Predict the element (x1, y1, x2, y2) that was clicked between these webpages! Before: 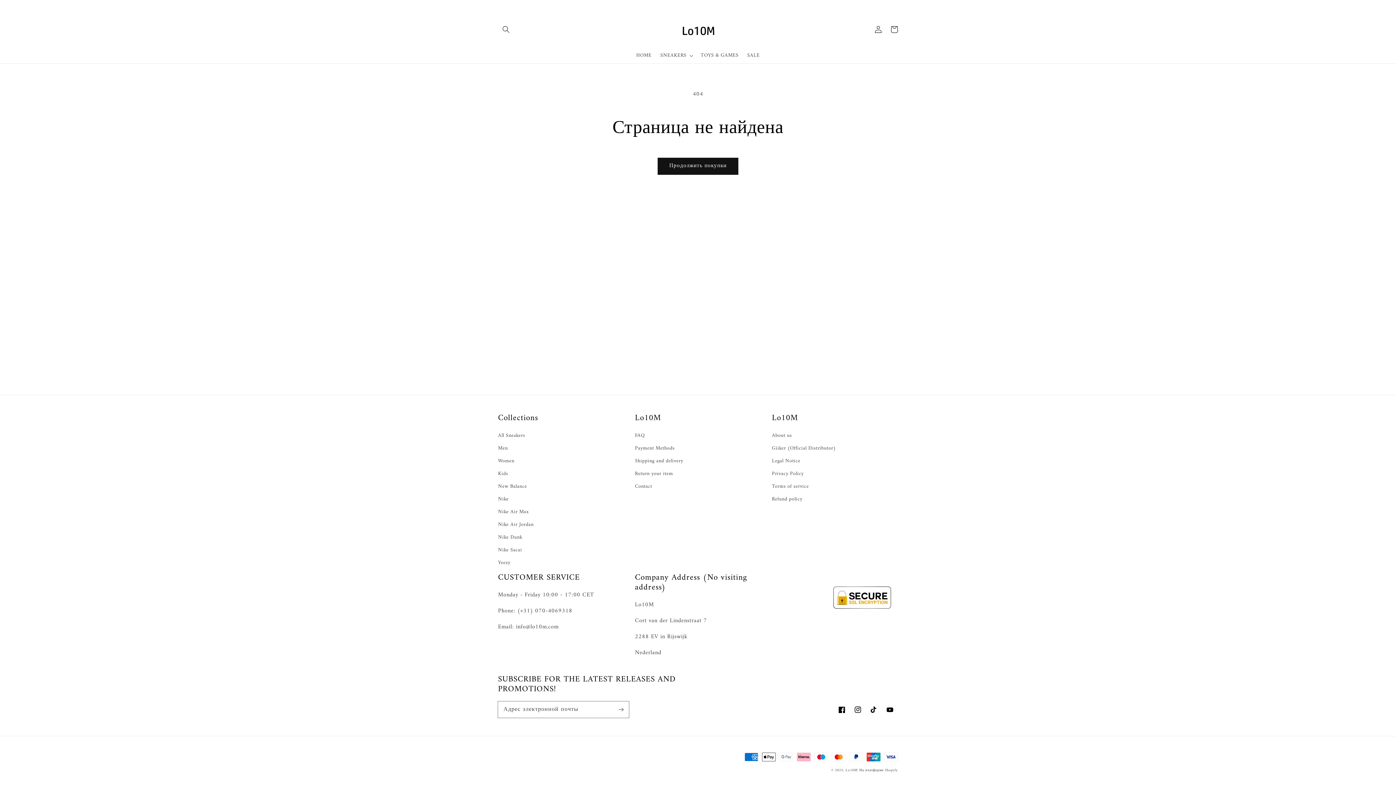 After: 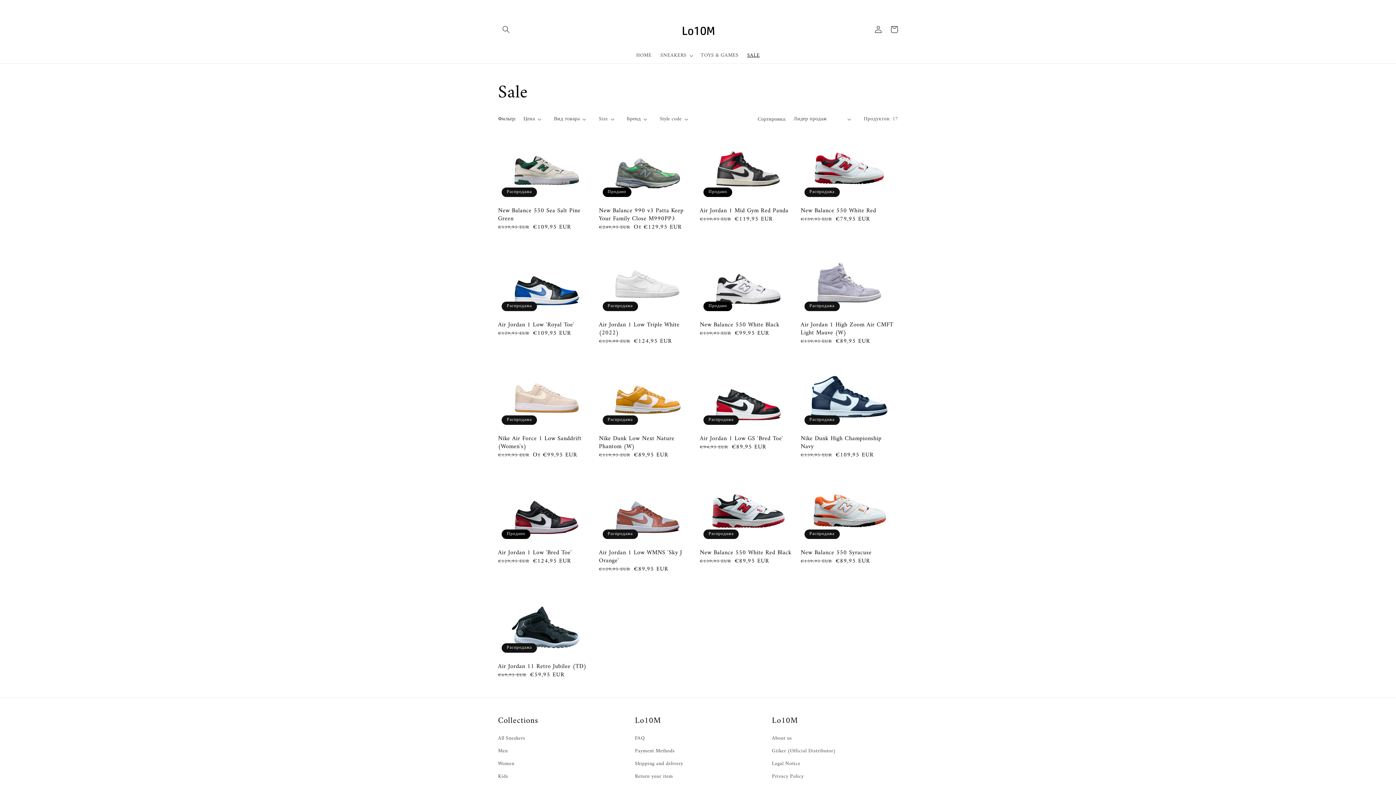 Action: label: SALE bbox: (743, 48, 764, 63)